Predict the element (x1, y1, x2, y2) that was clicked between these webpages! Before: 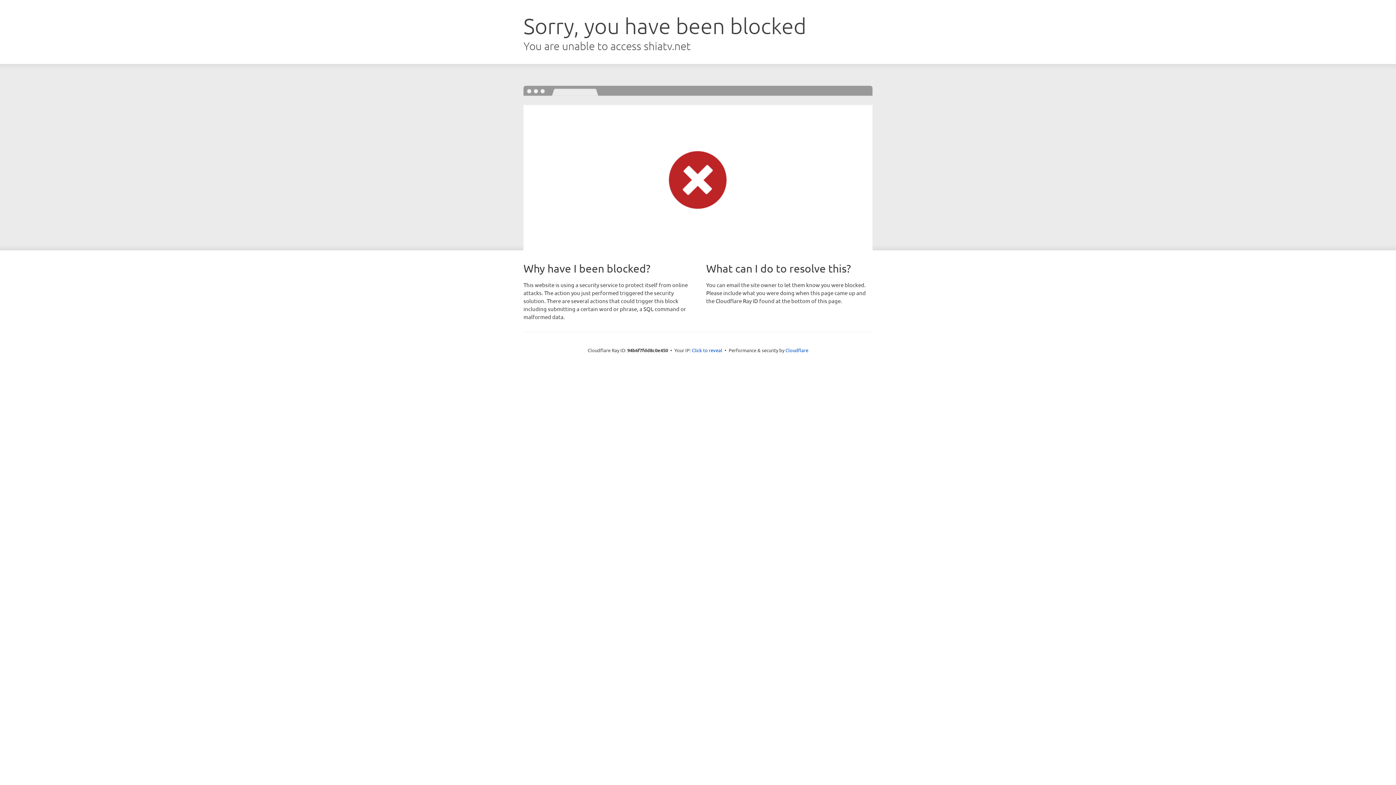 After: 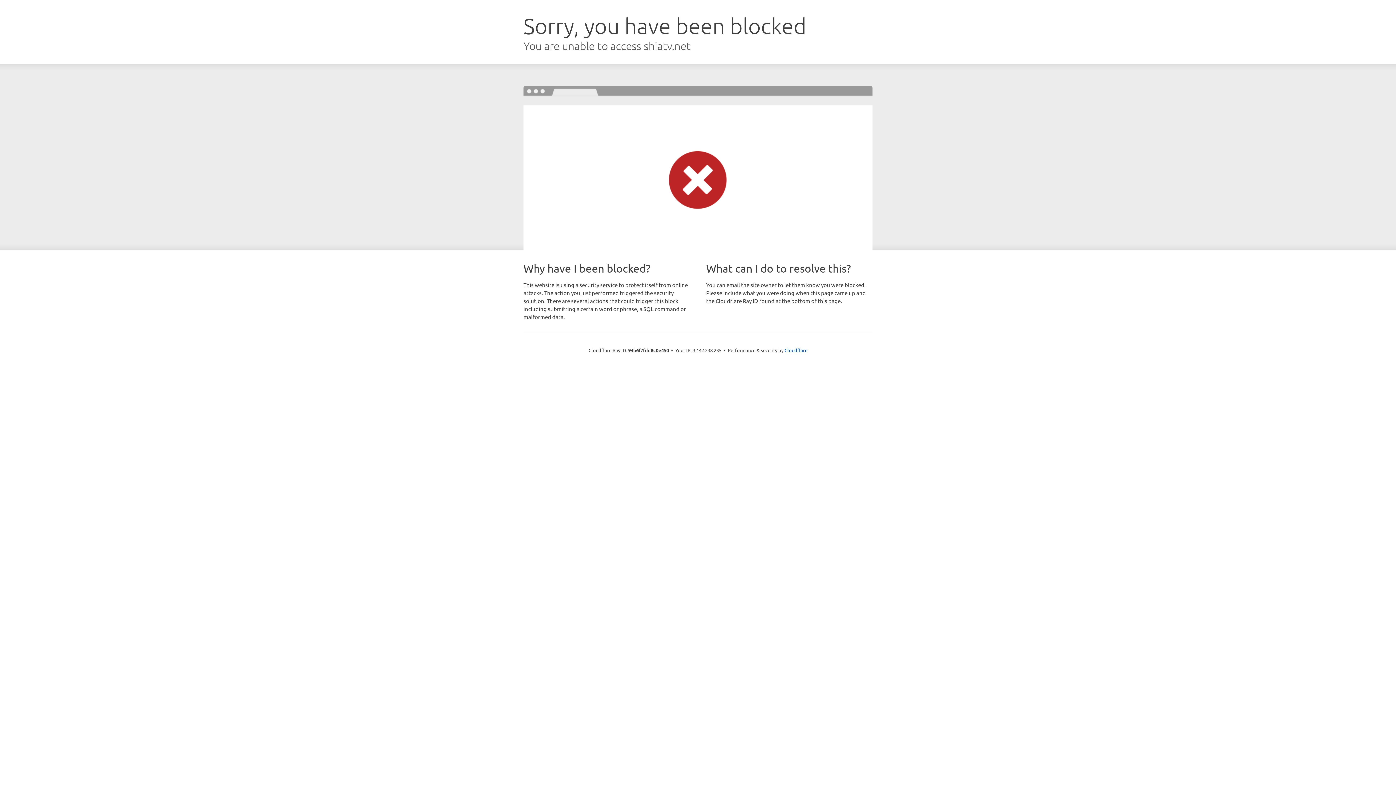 Action: label: Click to reveal bbox: (692, 346, 722, 353)